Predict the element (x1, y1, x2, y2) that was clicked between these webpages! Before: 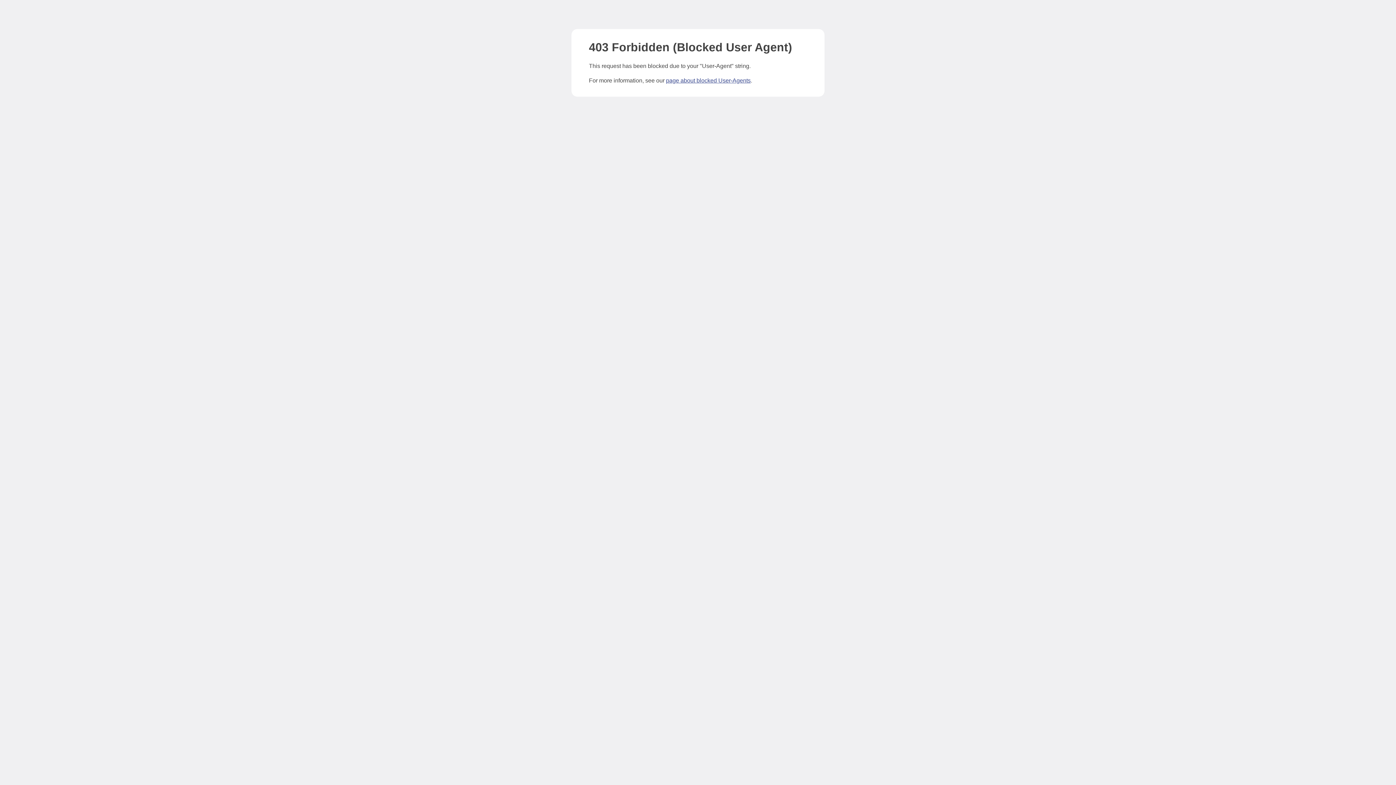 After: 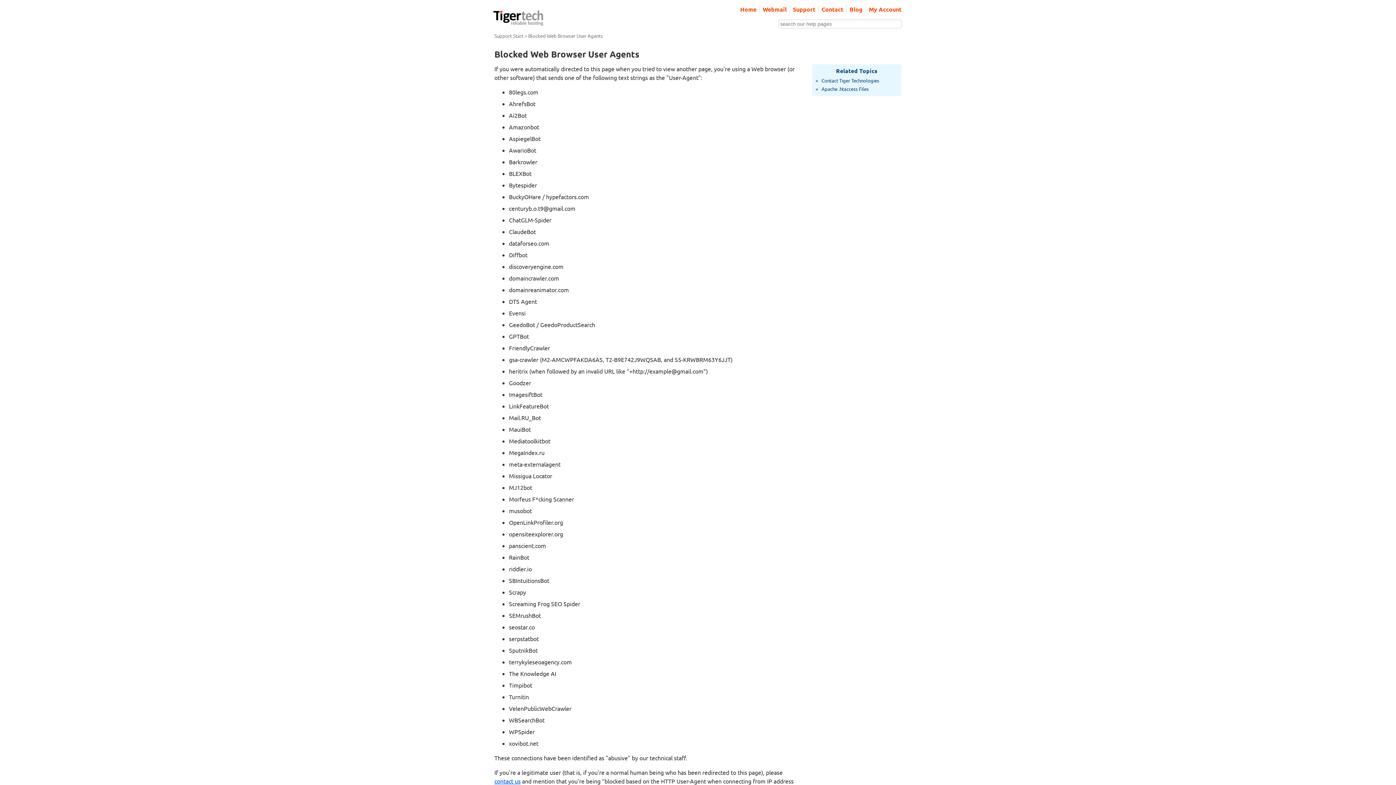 Action: bbox: (666, 77, 750, 83) label: page about blocked User-Agents